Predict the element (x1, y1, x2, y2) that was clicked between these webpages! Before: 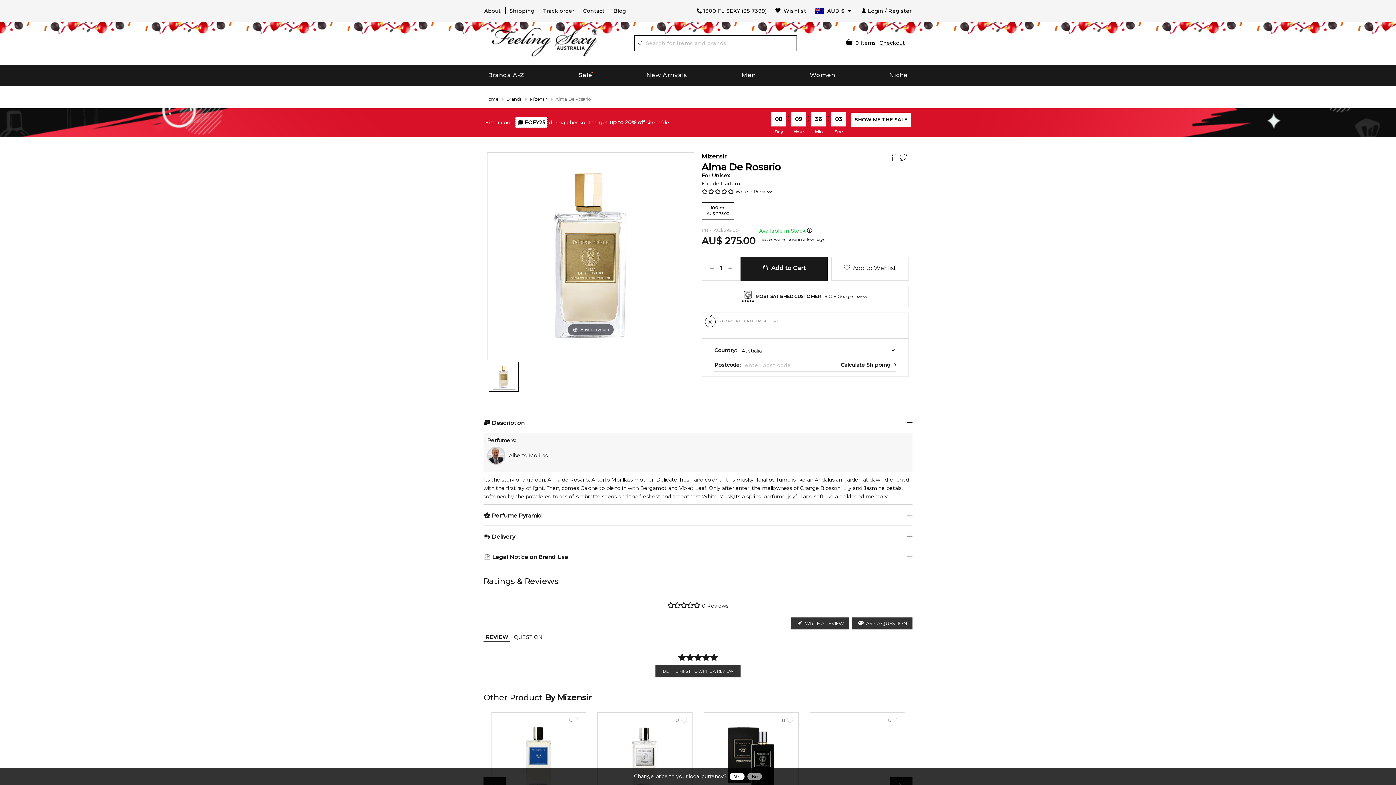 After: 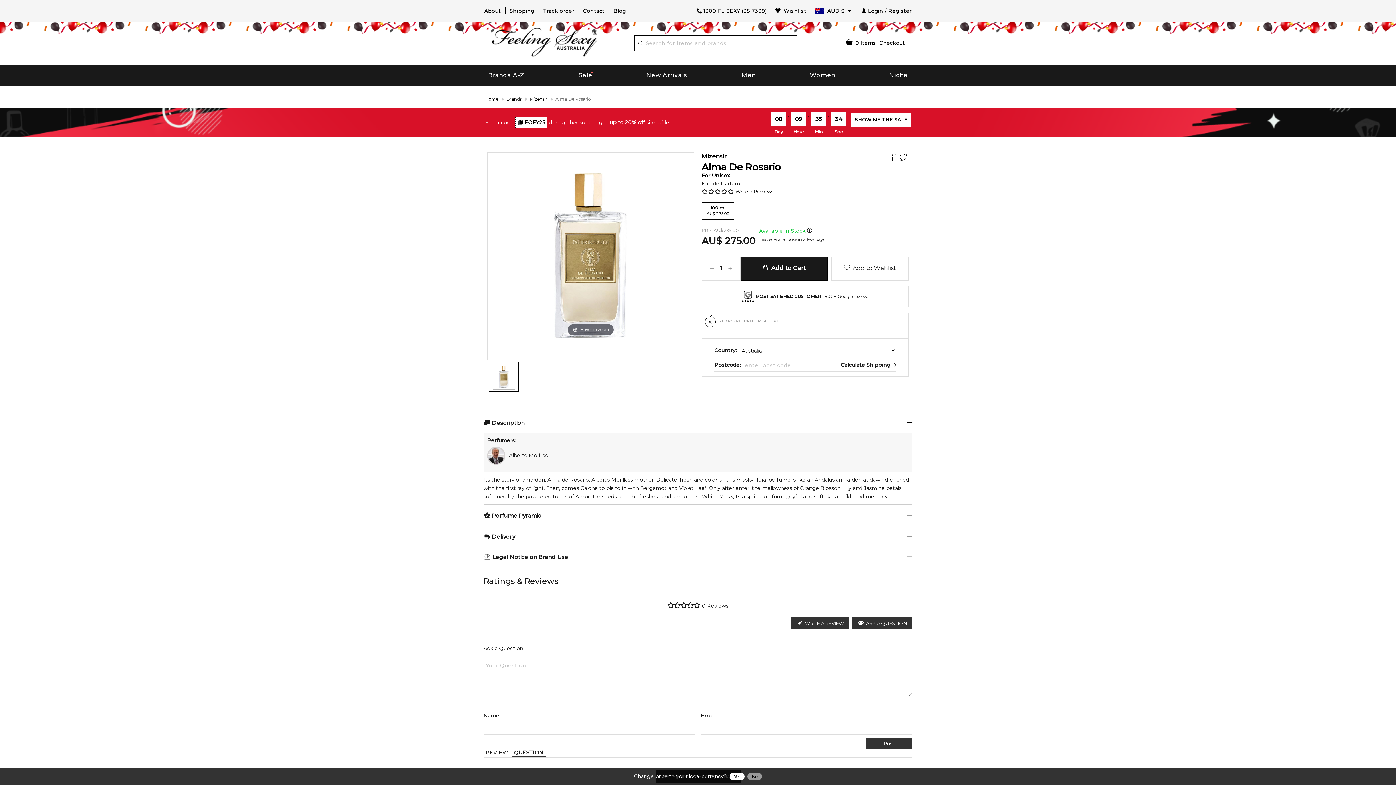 Action: label: ASK A QUESTION bbox: (852, 617, 912, 629)